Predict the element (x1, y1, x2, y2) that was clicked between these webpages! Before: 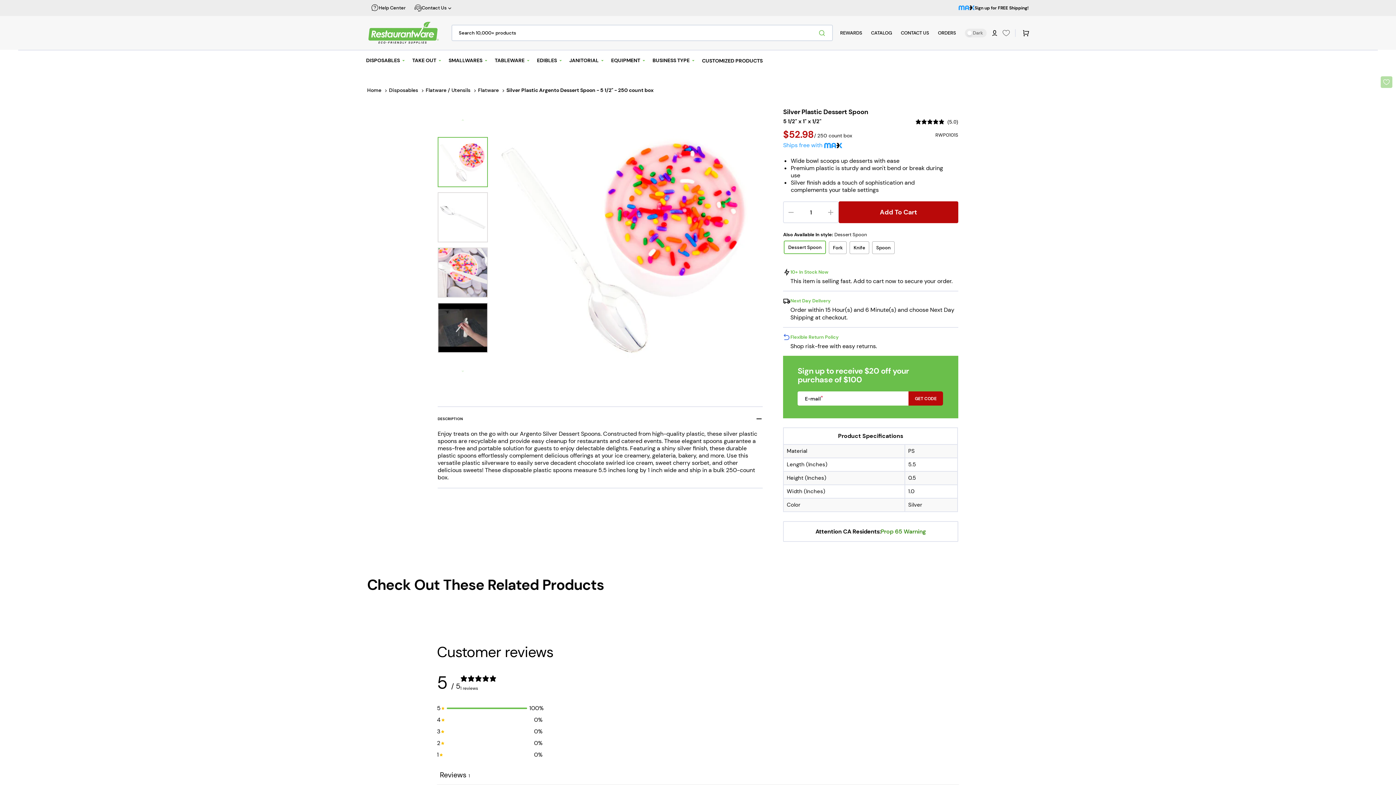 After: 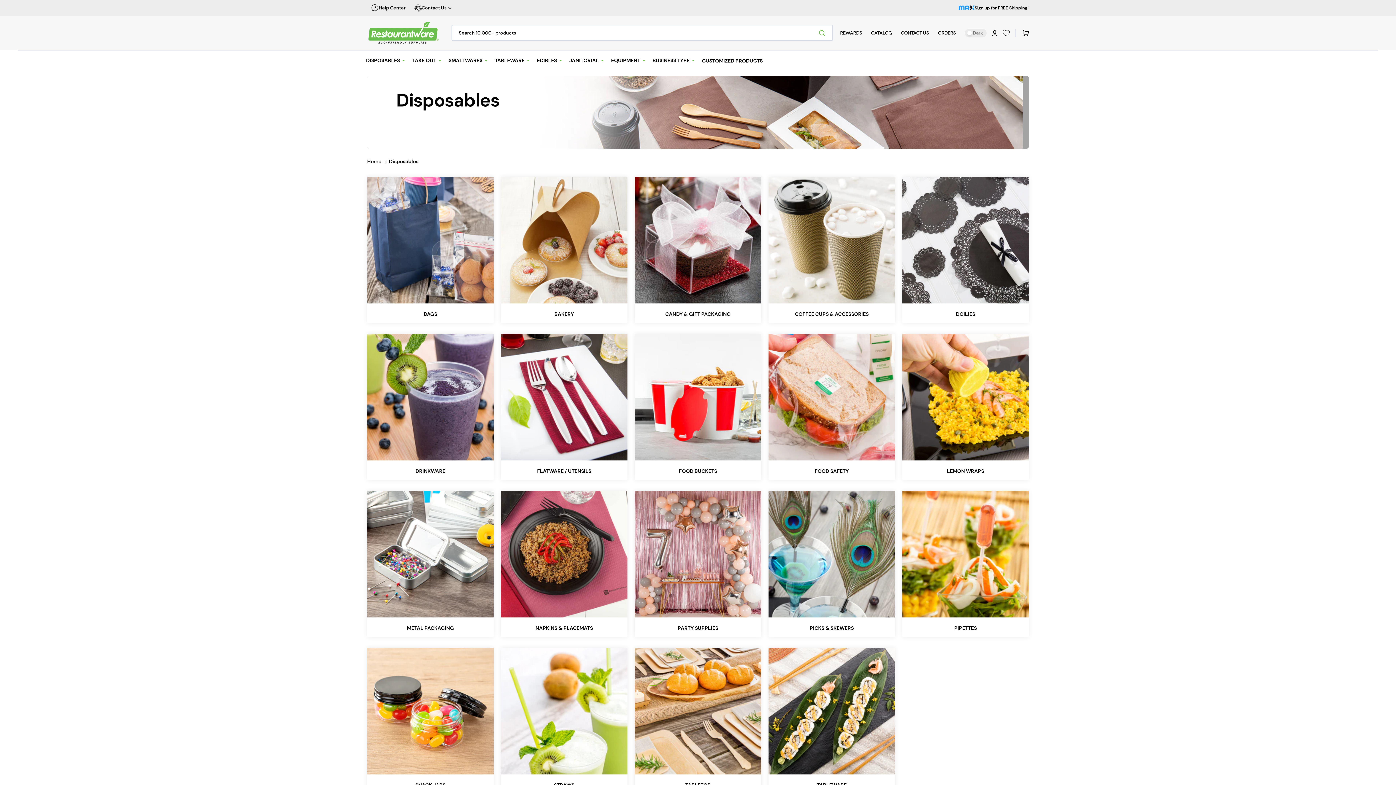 Action: bbox: (363, 49, 409, 71) label: DISPOSABLES